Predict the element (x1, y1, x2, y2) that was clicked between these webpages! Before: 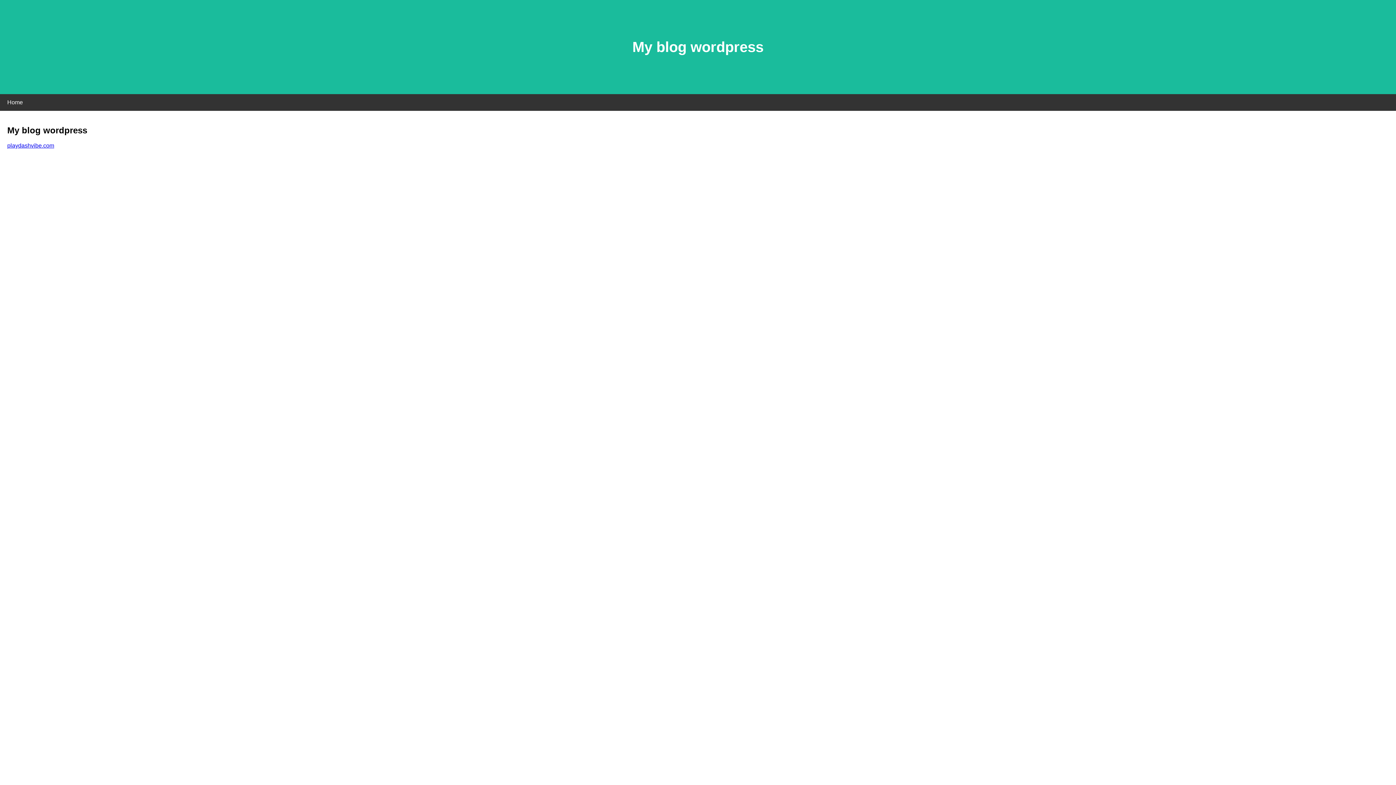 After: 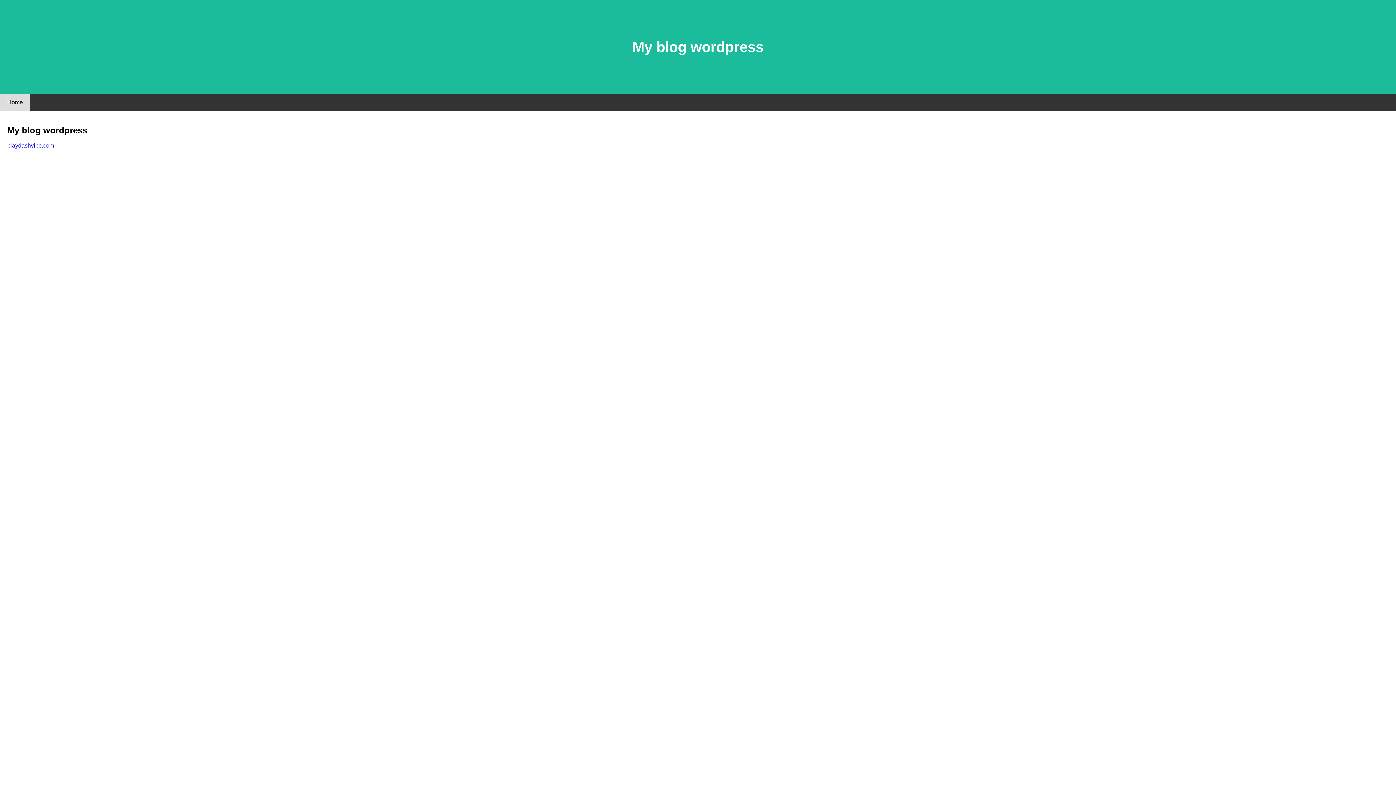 Action: bbox: (0, 94, 30, 110) label: Home